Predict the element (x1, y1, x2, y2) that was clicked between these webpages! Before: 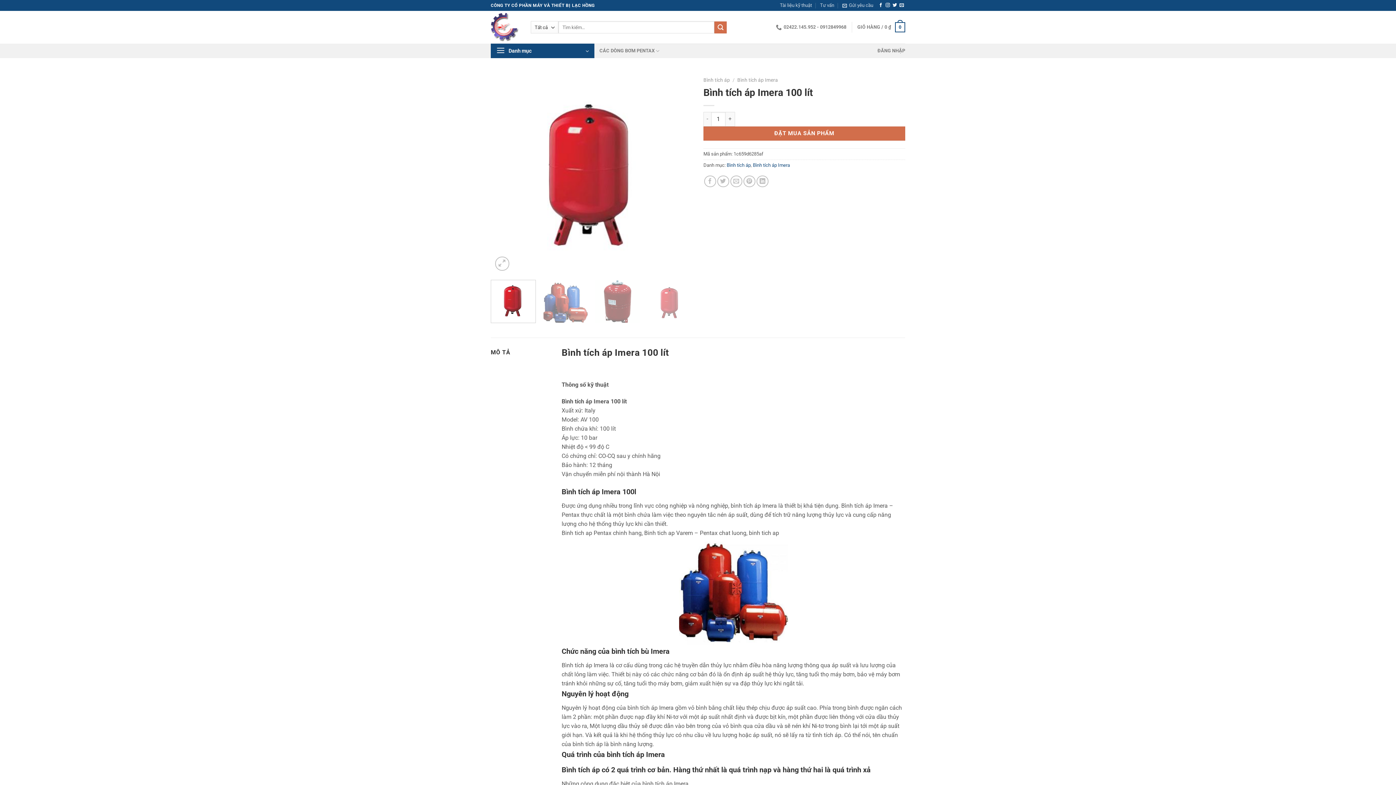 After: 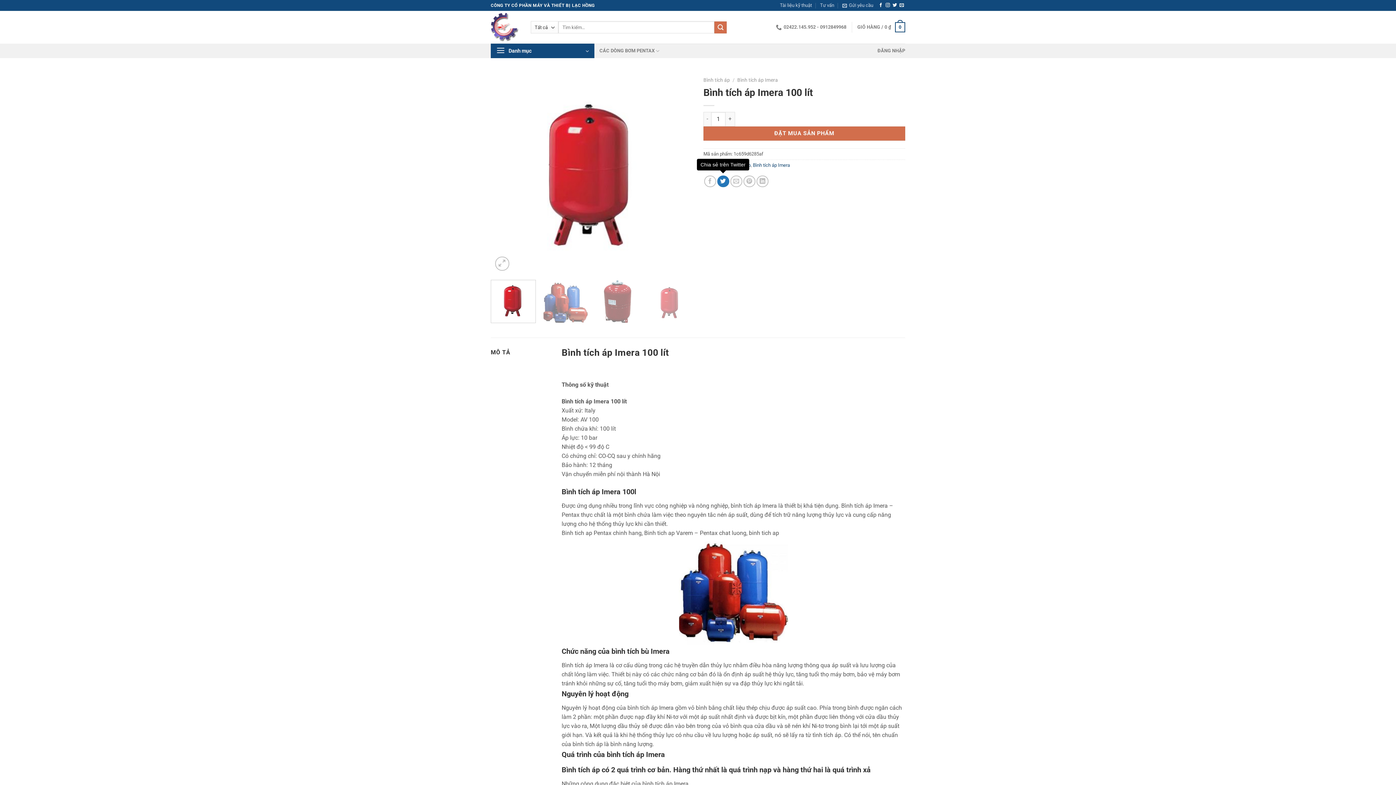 Action: label: Chia sẻ trên Twitter bbox: (717, 175, 729, 187)